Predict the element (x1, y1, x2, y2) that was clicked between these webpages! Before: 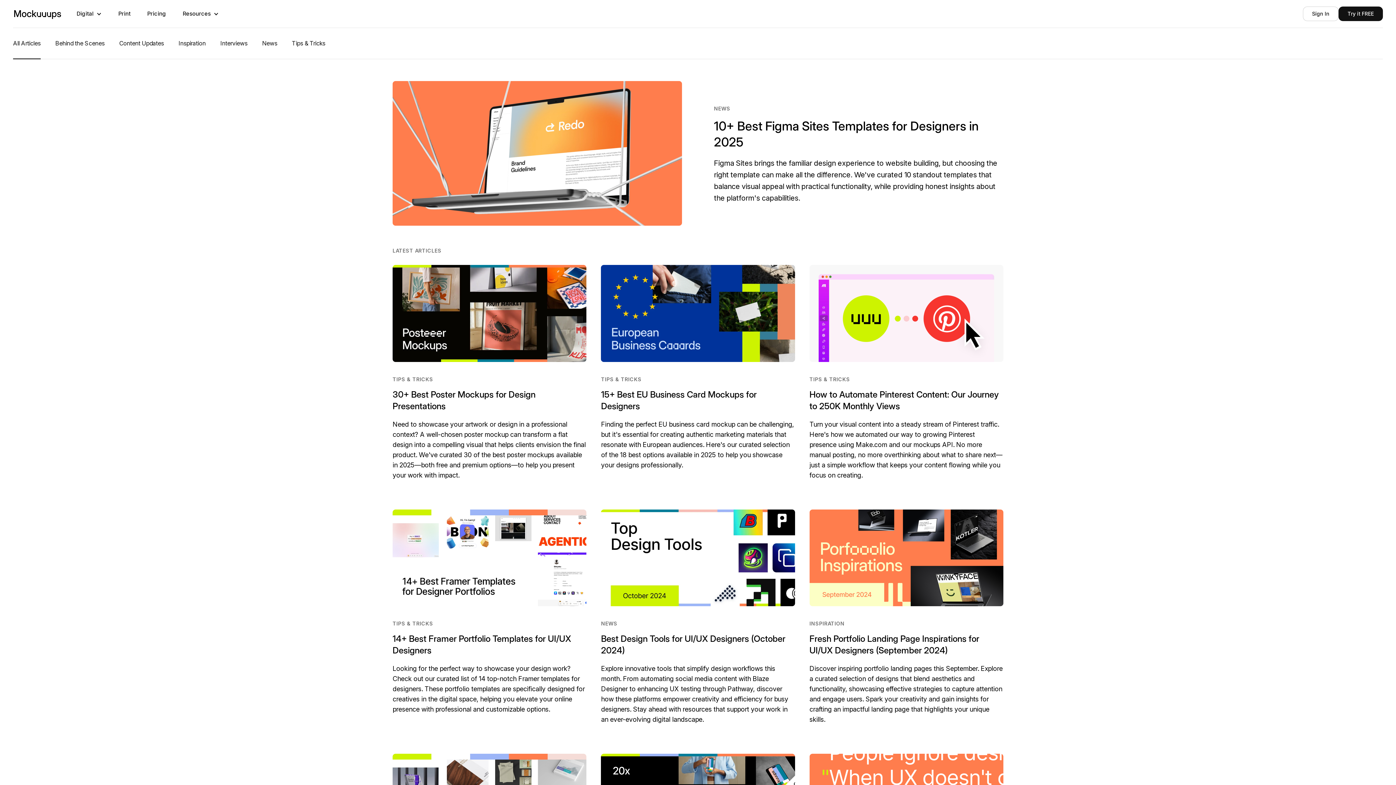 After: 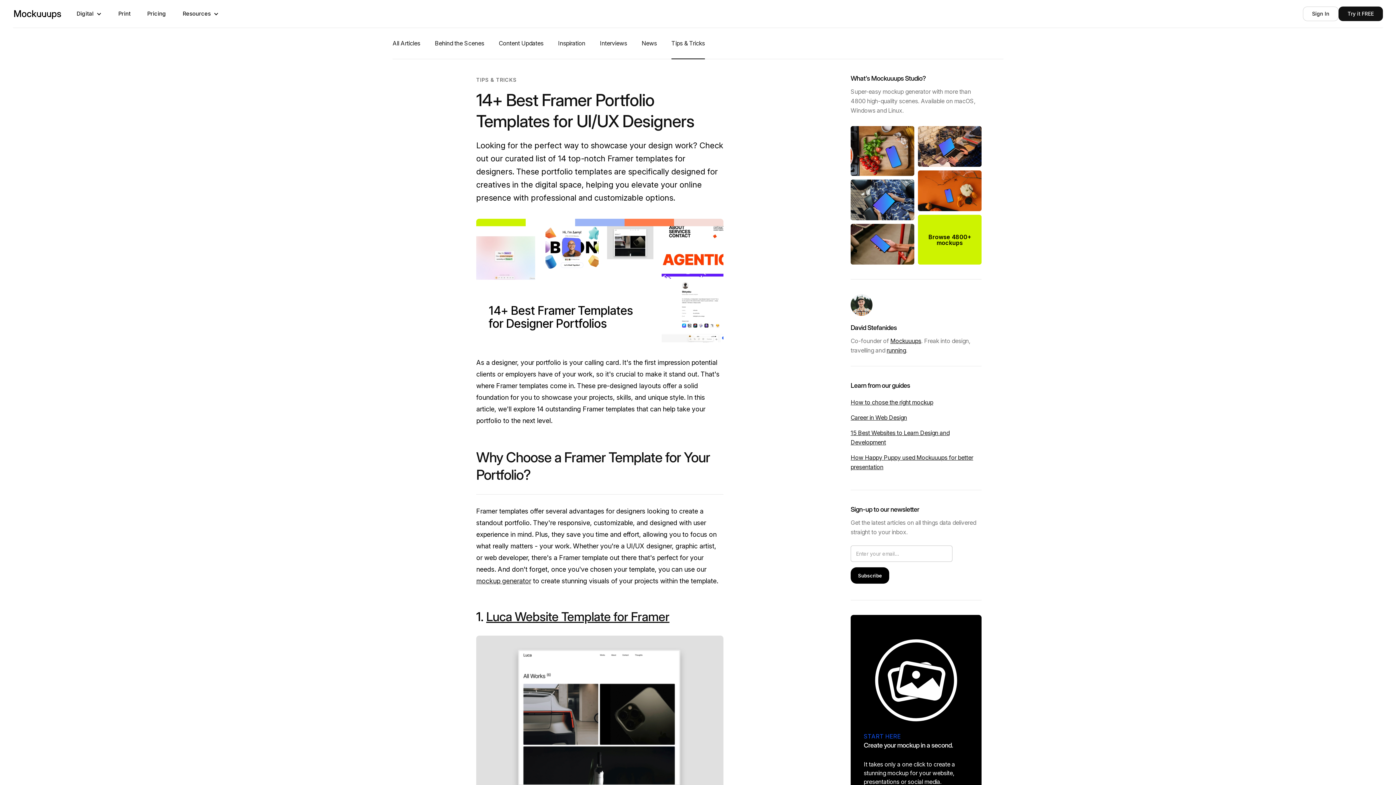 Action: bbox: (392, 509, 586, 617)